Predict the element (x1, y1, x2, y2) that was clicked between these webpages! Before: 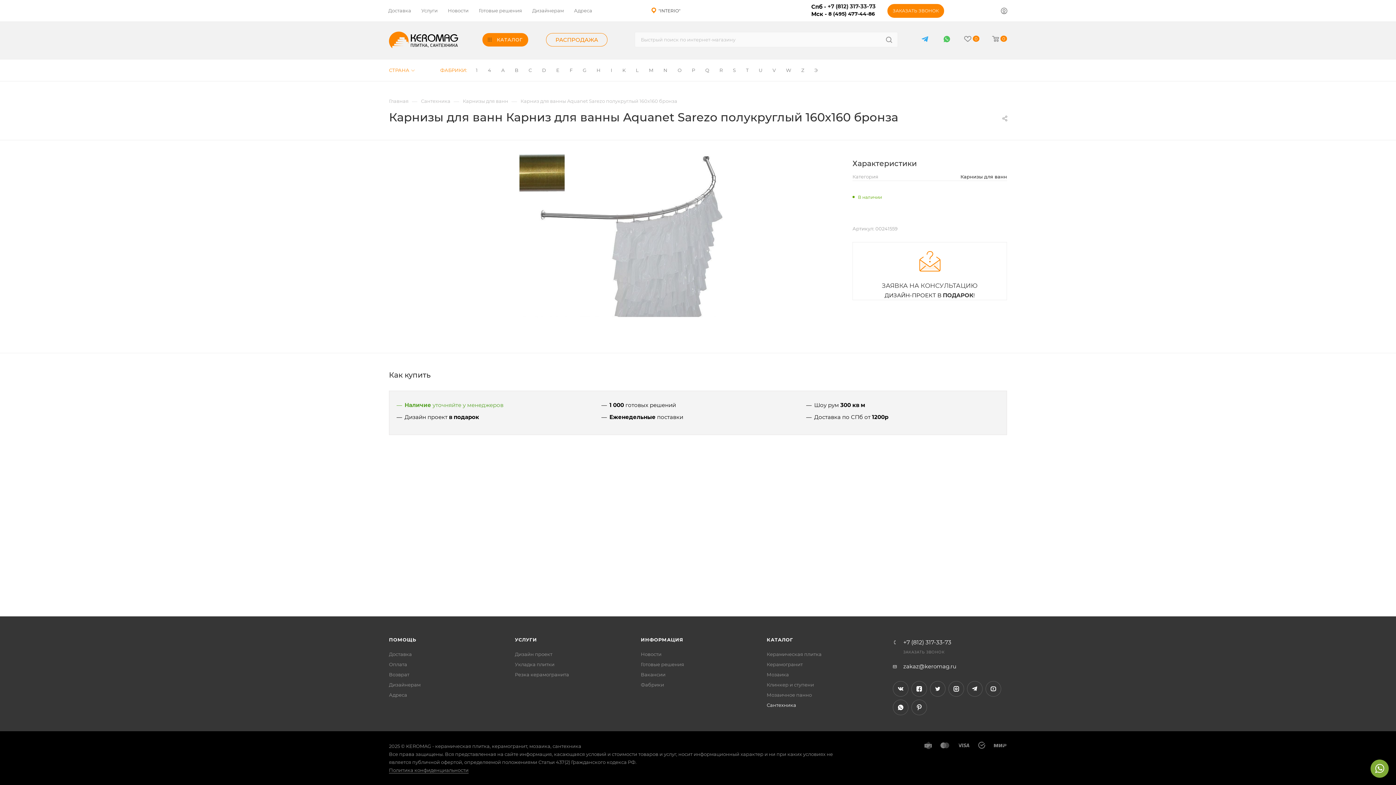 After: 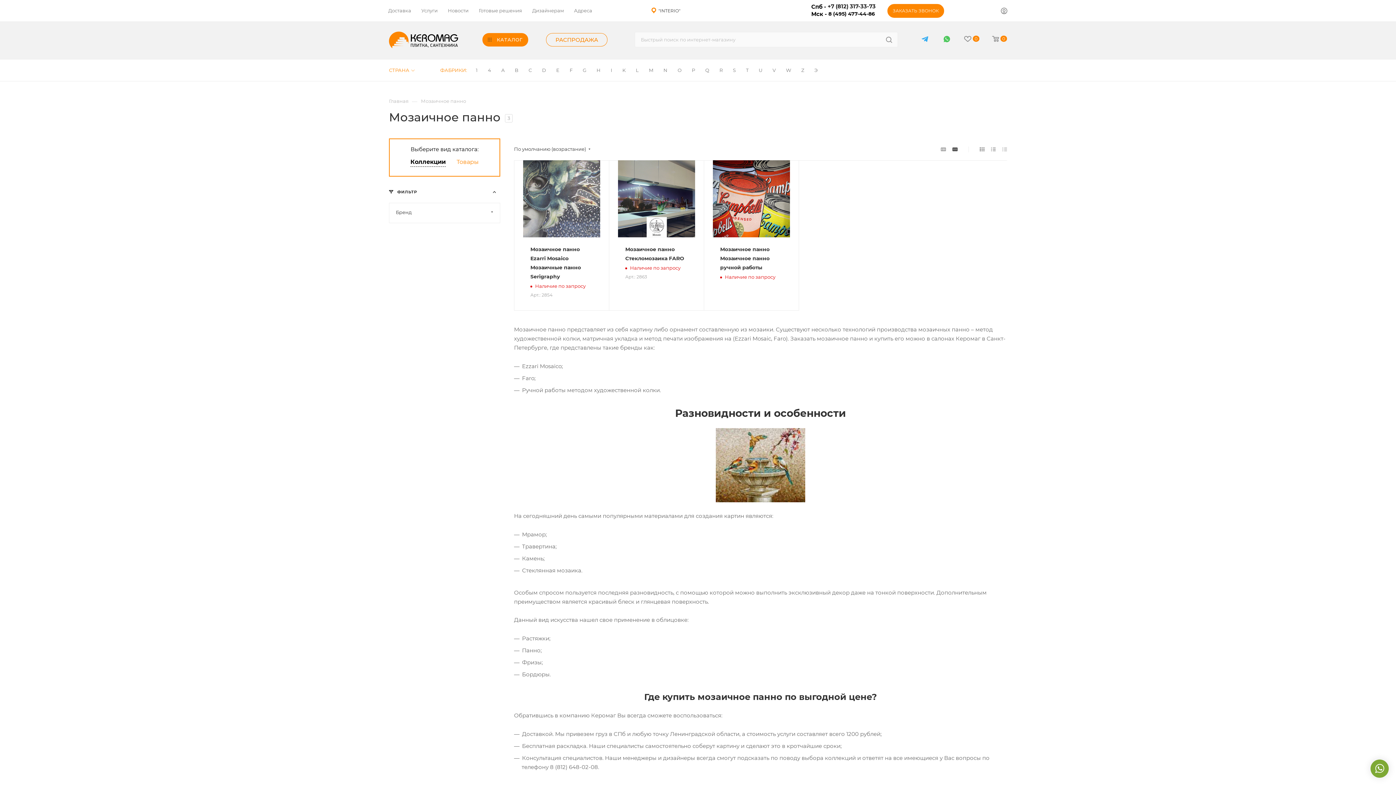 Action: label: Мозаичное панно bbox: (766, 692, 812, 698)